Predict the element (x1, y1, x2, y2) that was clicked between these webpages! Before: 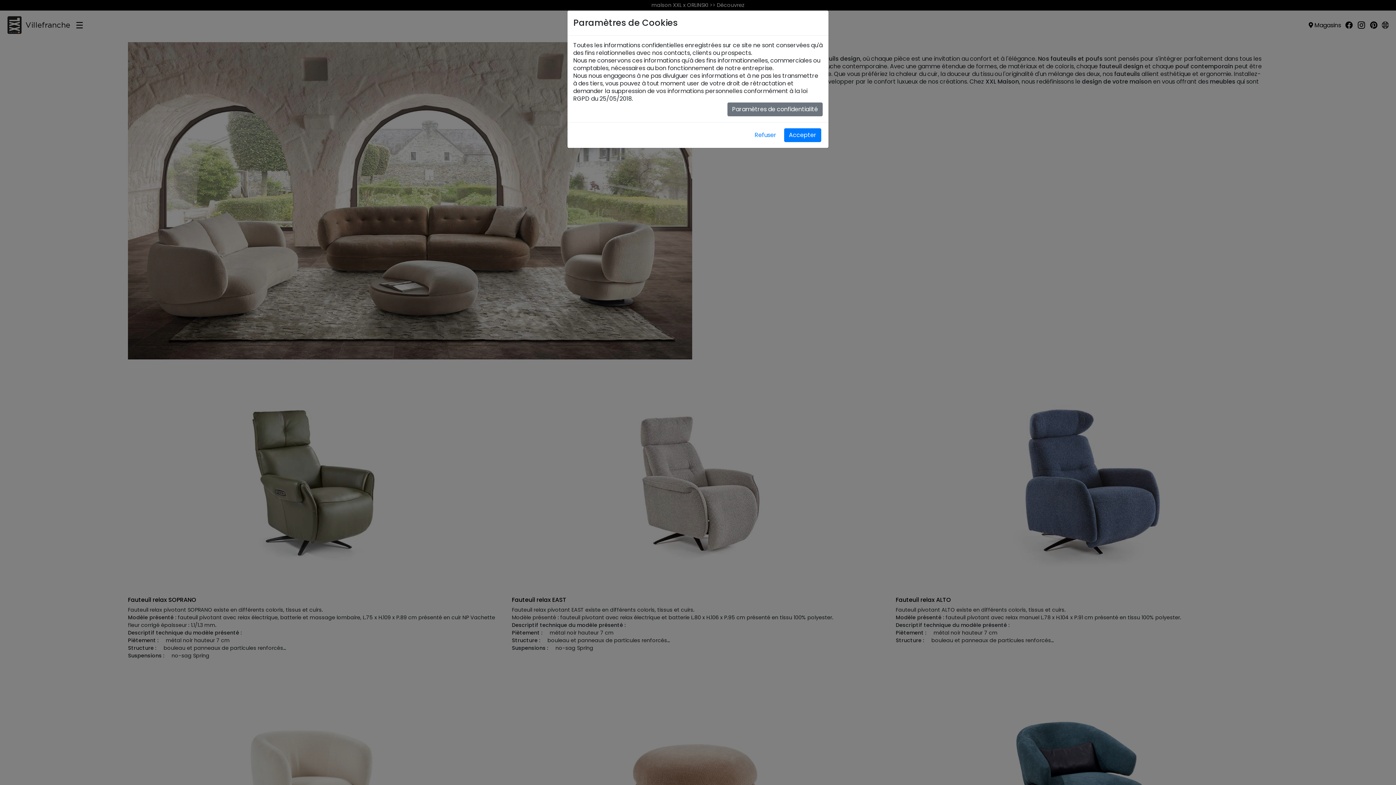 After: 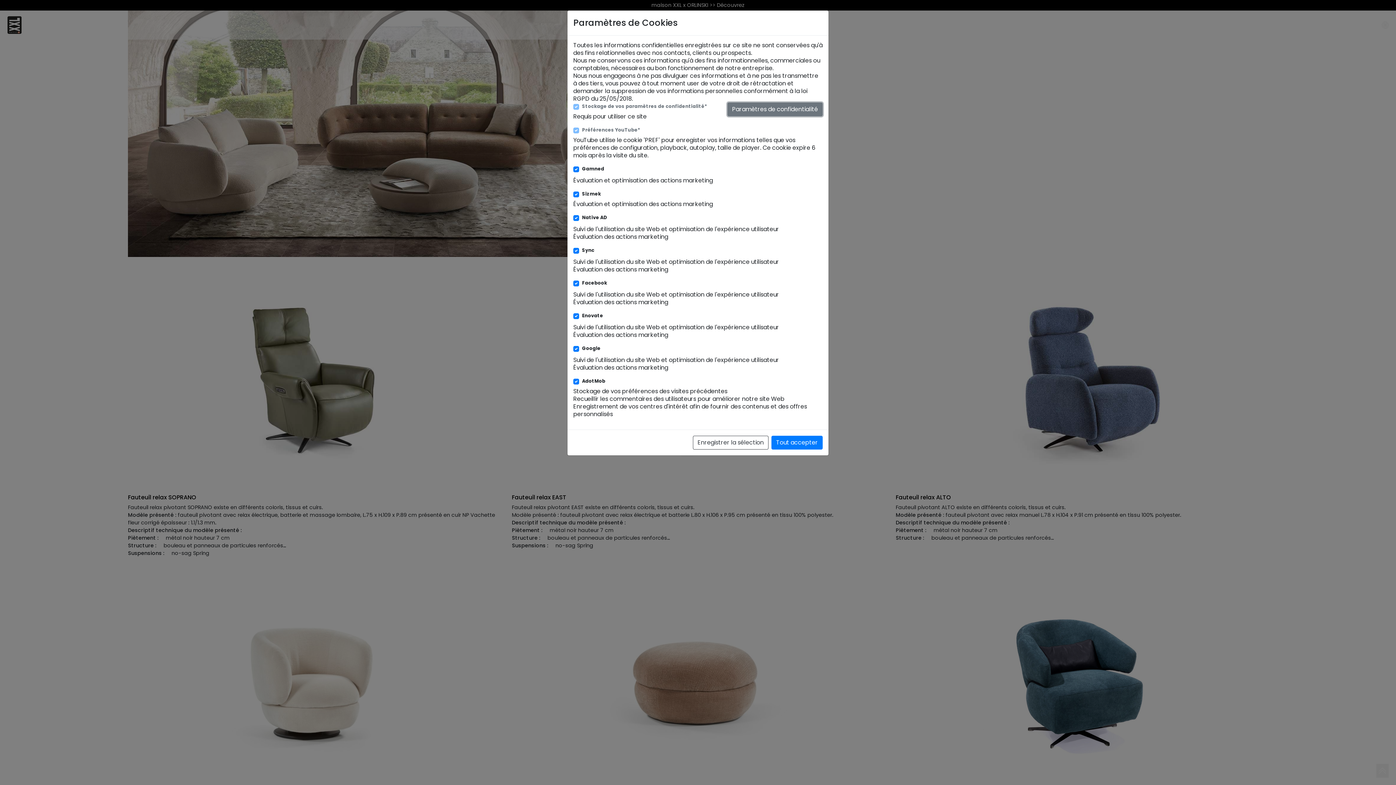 Action: label: Paramètres de confidentialité bbox: (727, 102, 822, 116)